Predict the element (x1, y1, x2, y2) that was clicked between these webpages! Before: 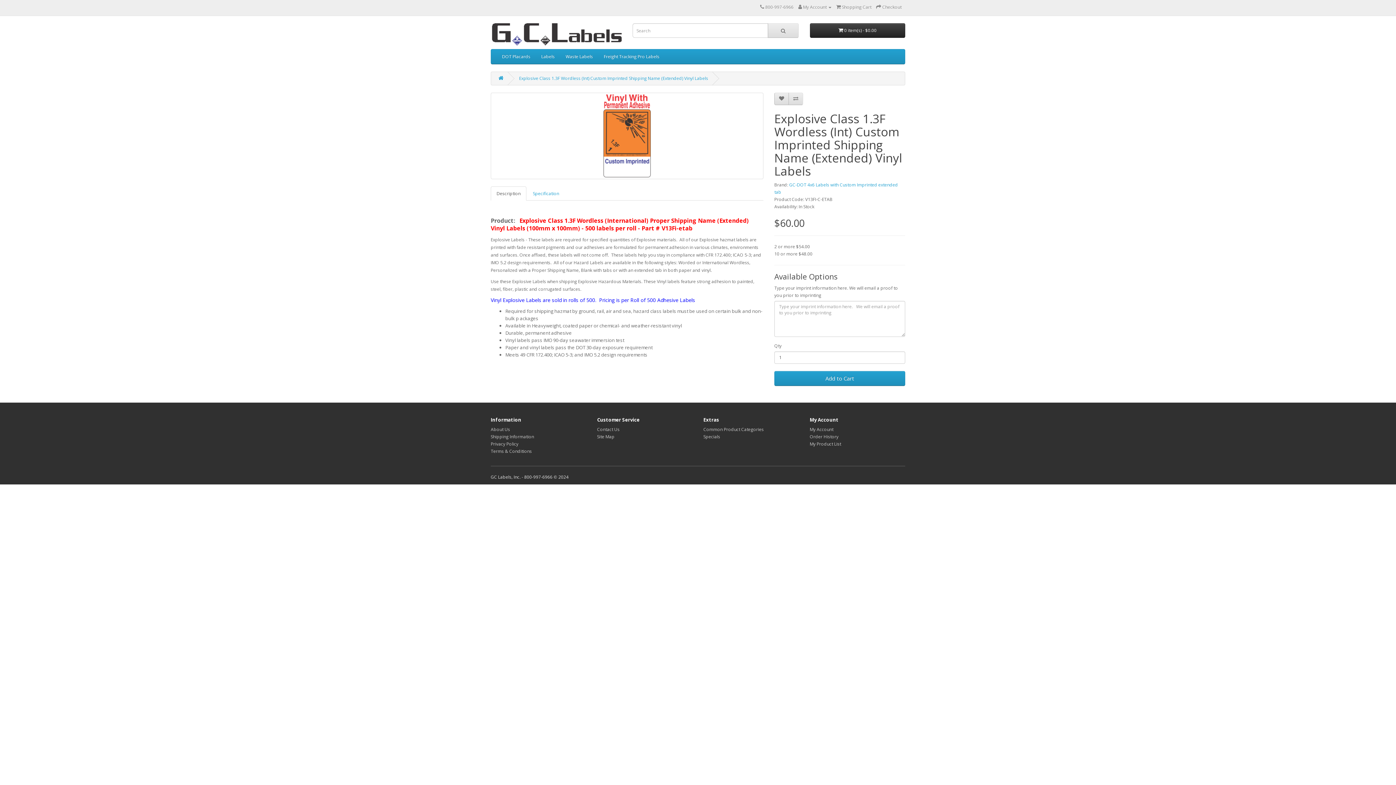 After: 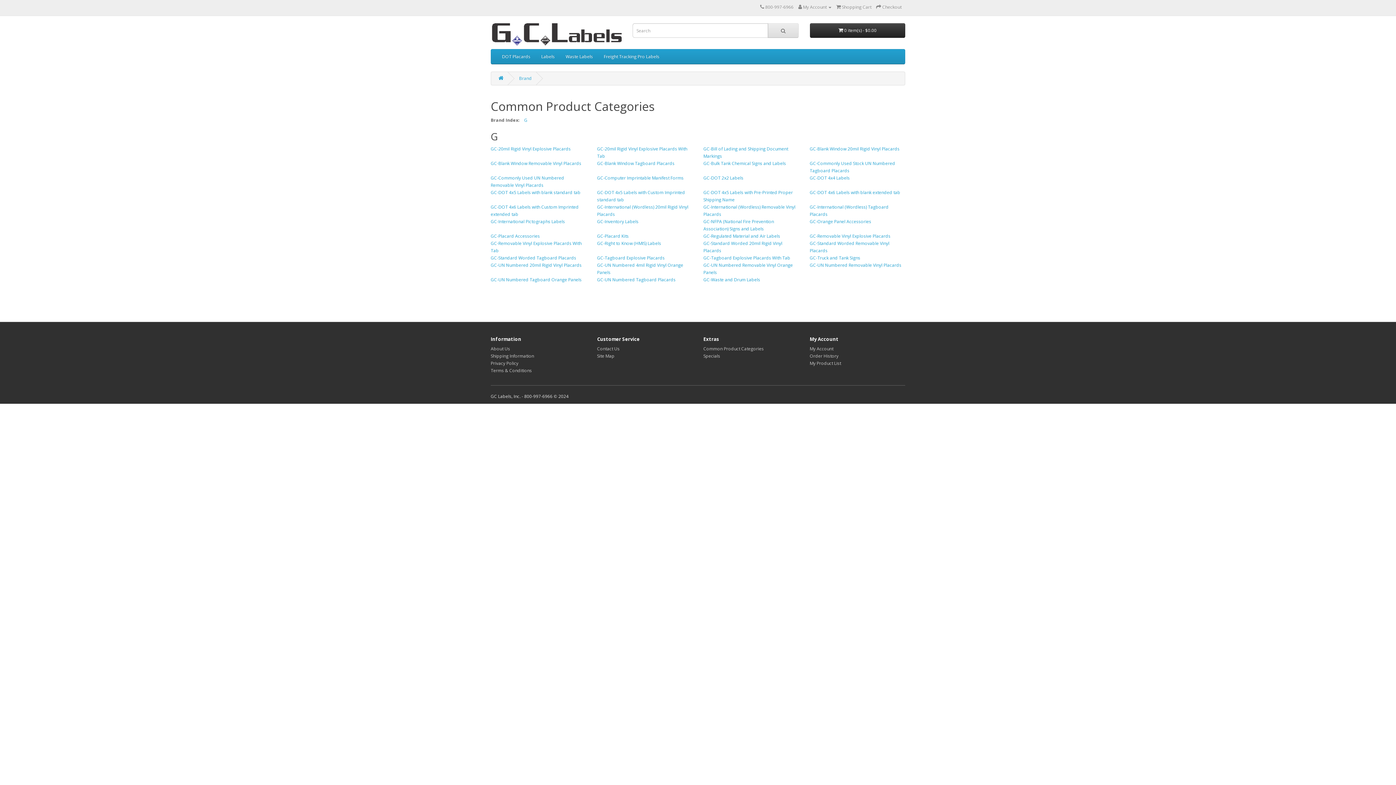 Action: label: Common Product Categories bbox: (703, 426, 764, 432)